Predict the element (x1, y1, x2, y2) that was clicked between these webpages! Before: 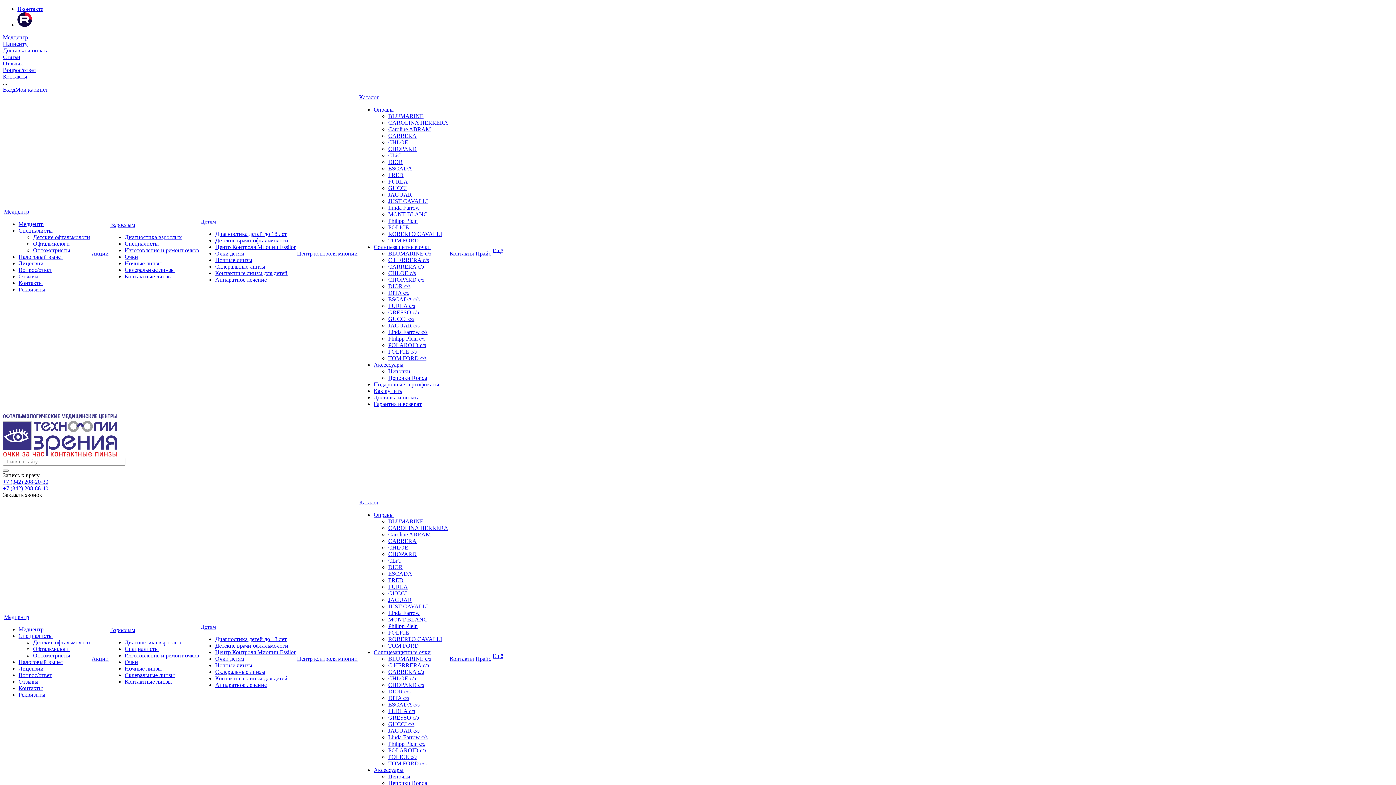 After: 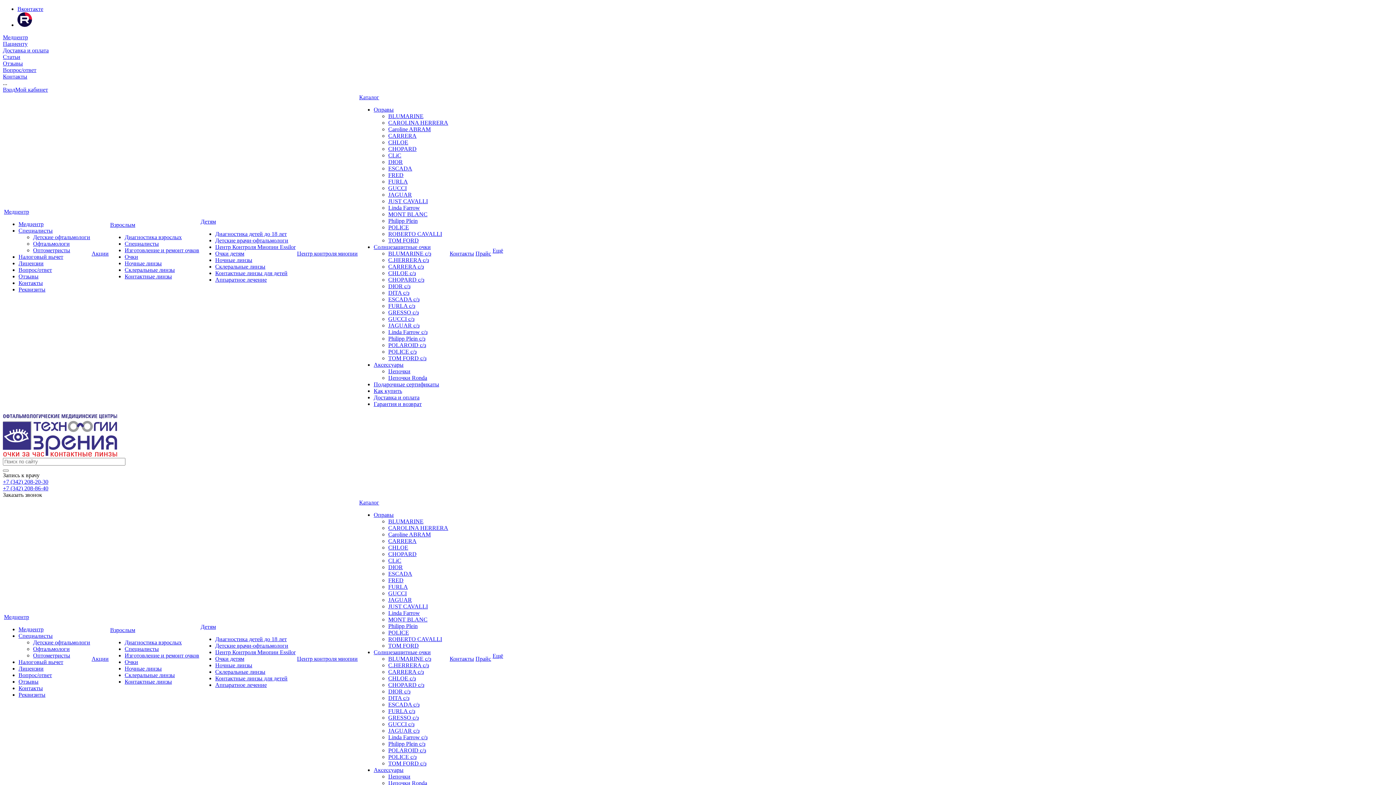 Action: label: MONT BLANC bbox: (388, 211, 427, 217)